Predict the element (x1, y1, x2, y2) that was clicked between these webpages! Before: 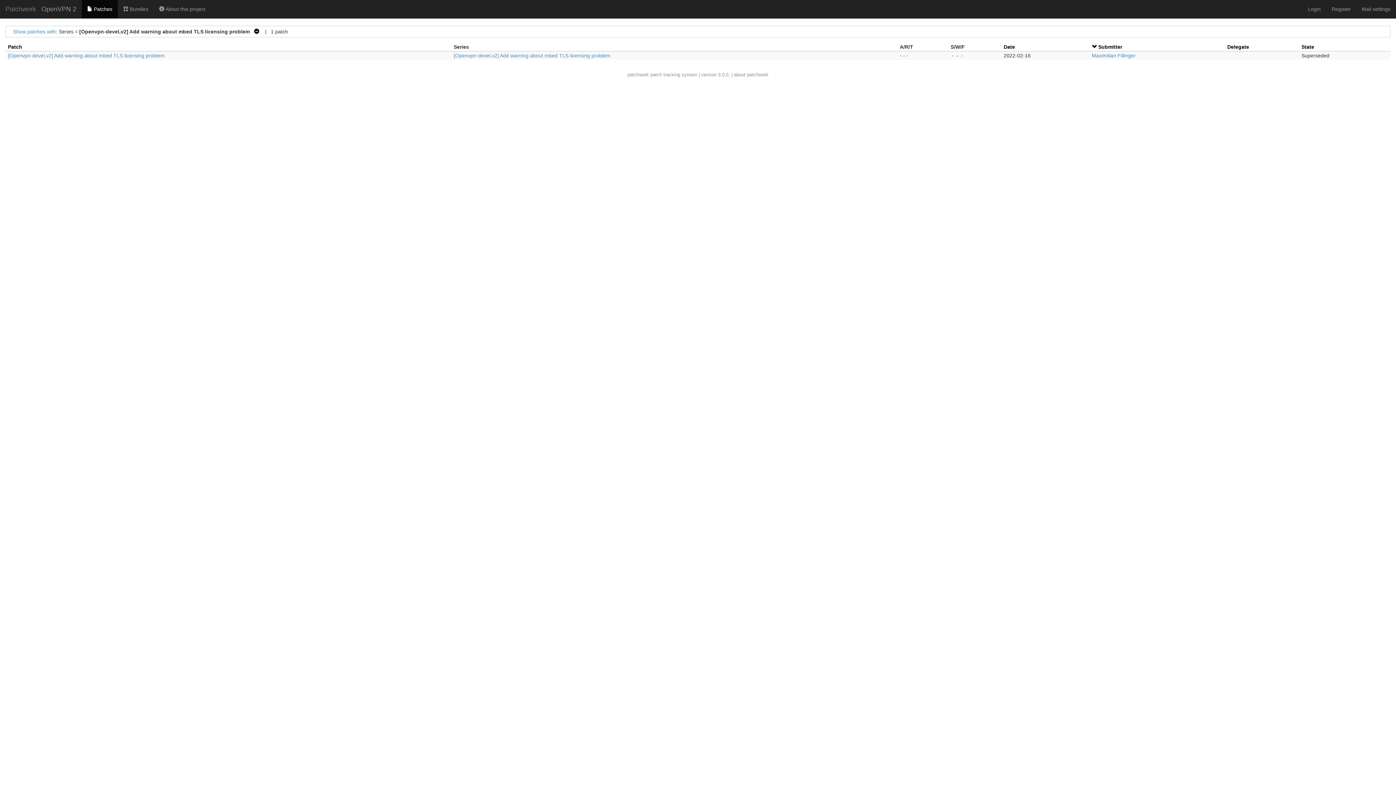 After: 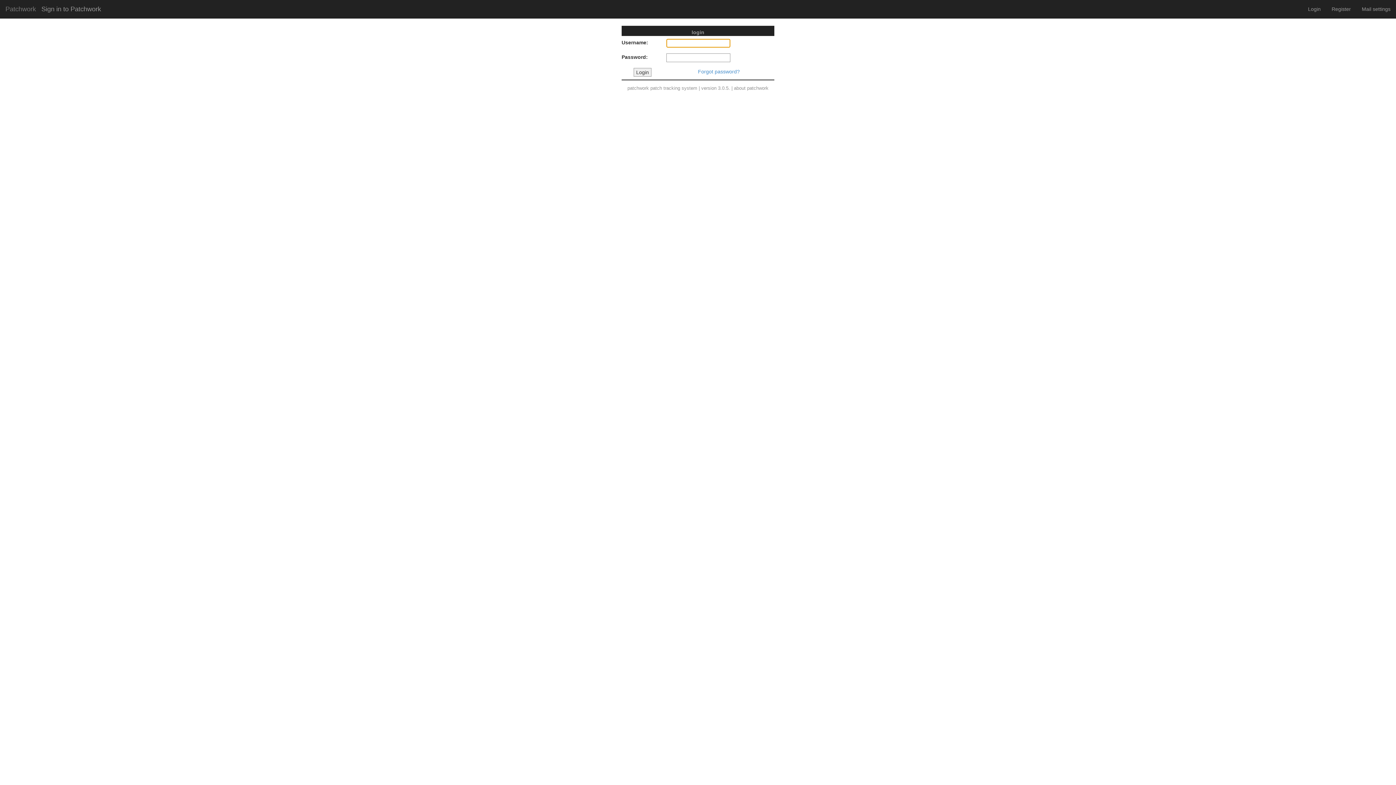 Action: label: Login bbox: (1302, 0, 1326, 18)